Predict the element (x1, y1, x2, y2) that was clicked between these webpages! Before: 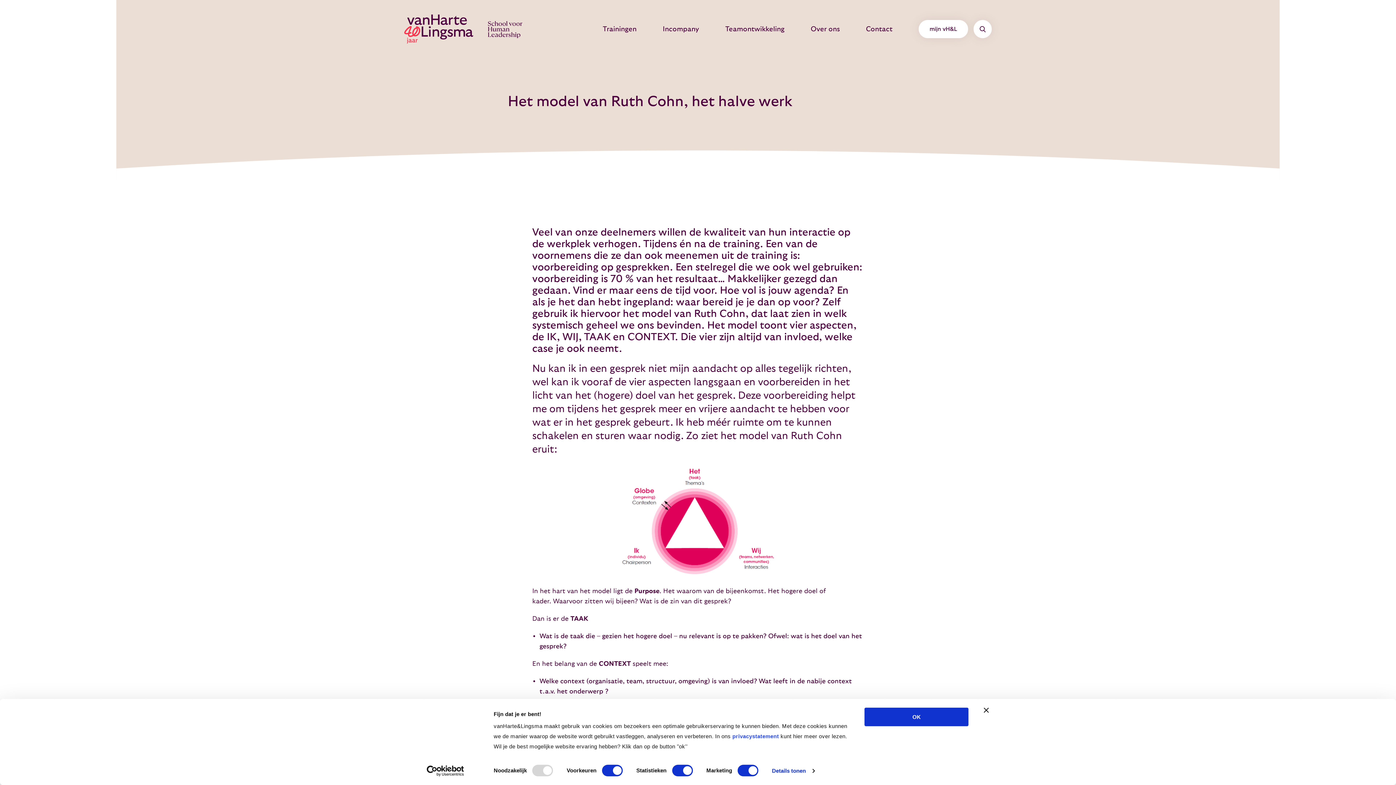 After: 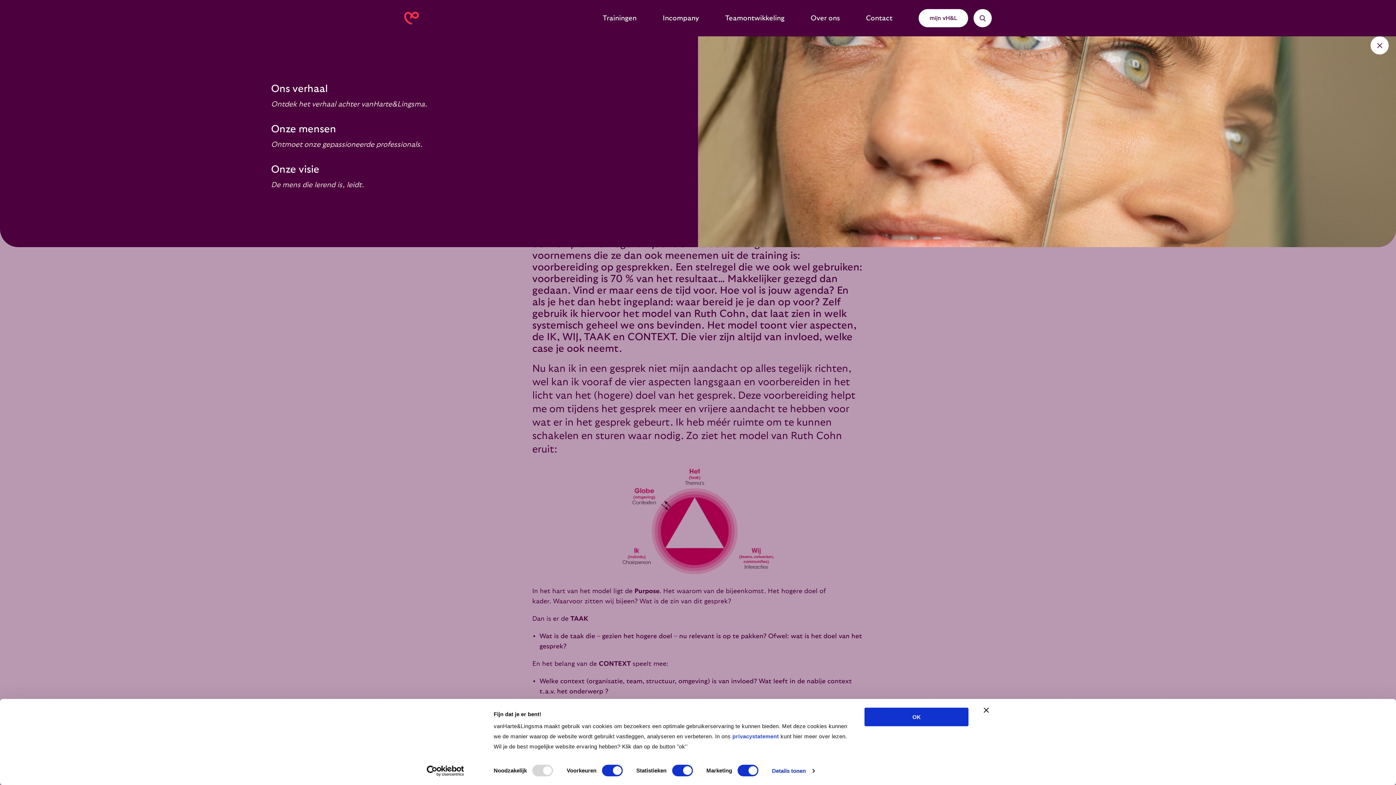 Action: bbox: (810, 24, 840, 34) label: Over ons